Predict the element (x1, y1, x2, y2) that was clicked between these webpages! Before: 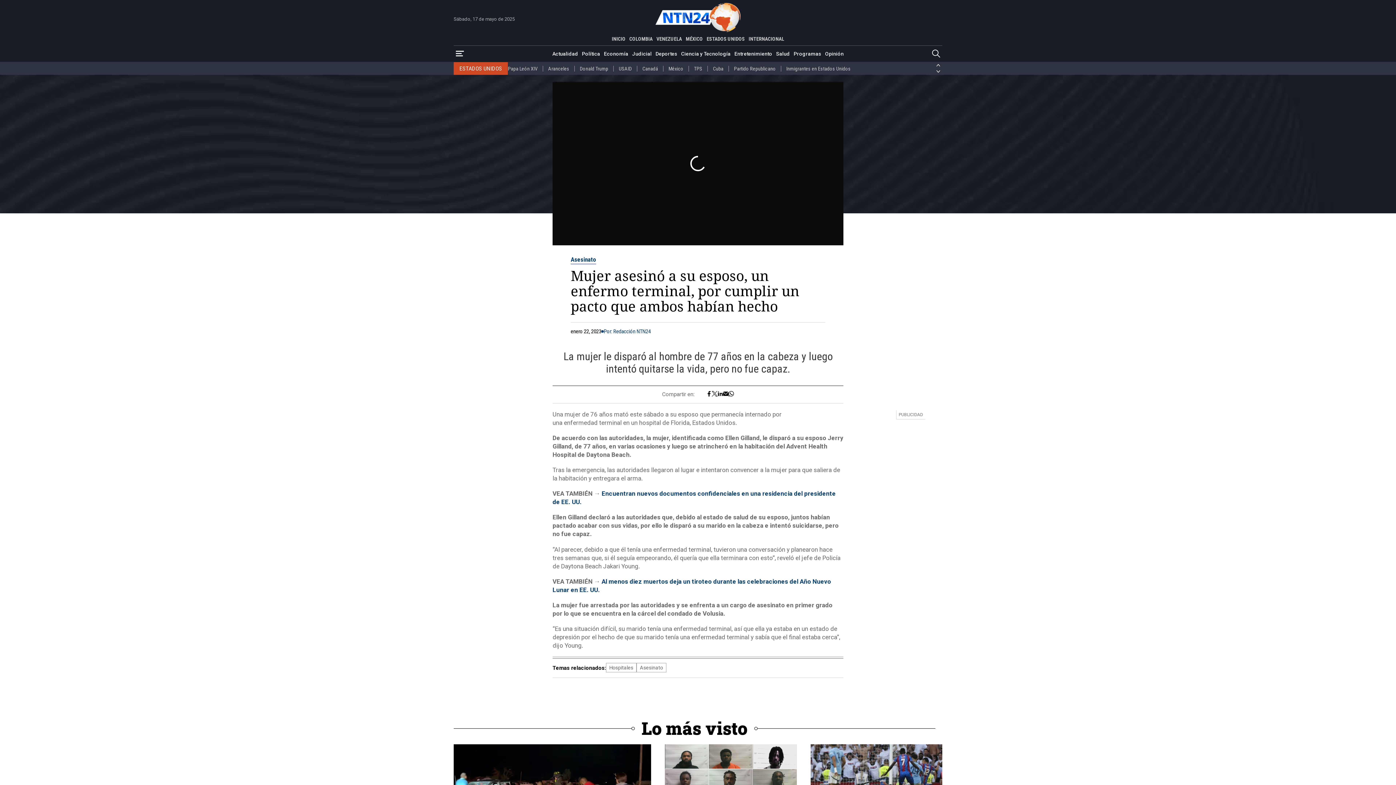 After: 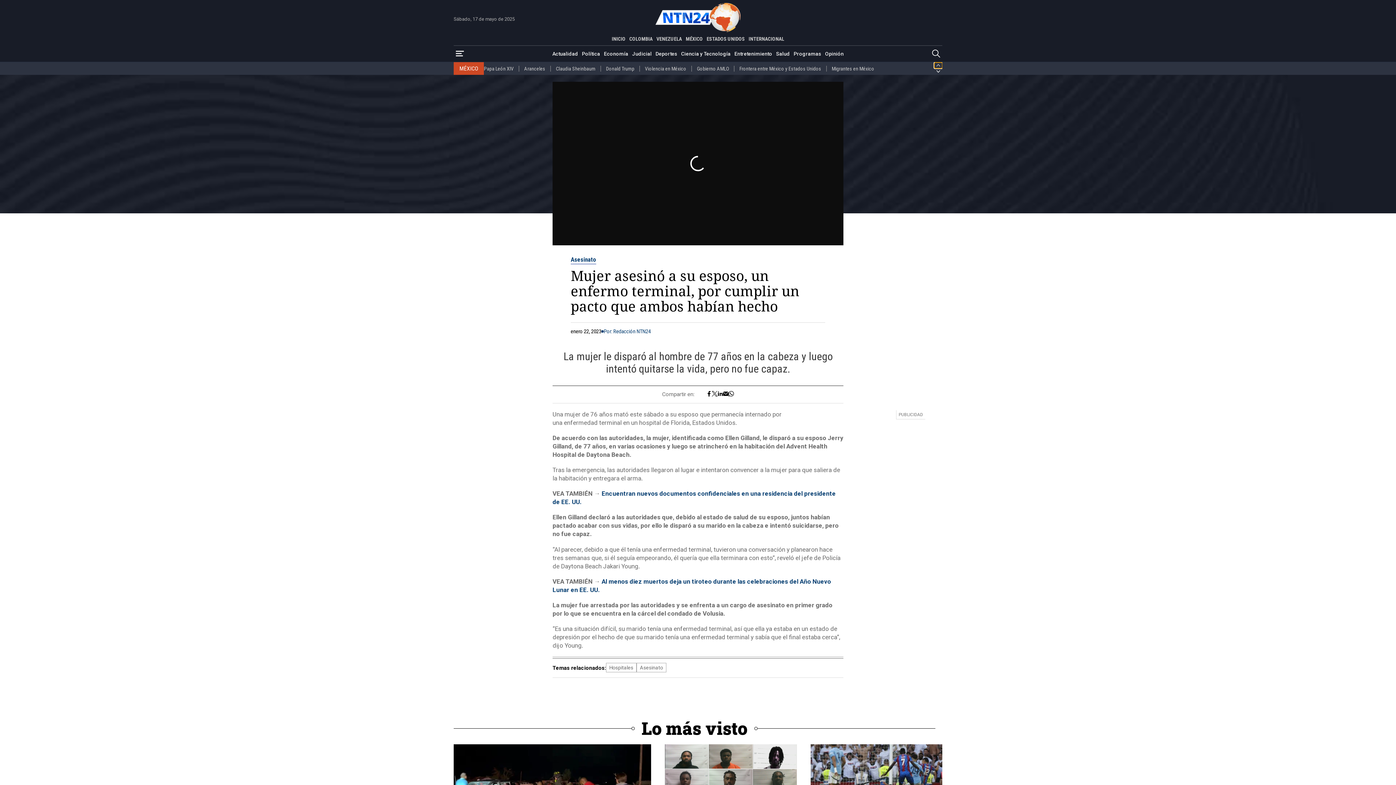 Action: bbox: (934, 62, 942, 68) label: Anterior País